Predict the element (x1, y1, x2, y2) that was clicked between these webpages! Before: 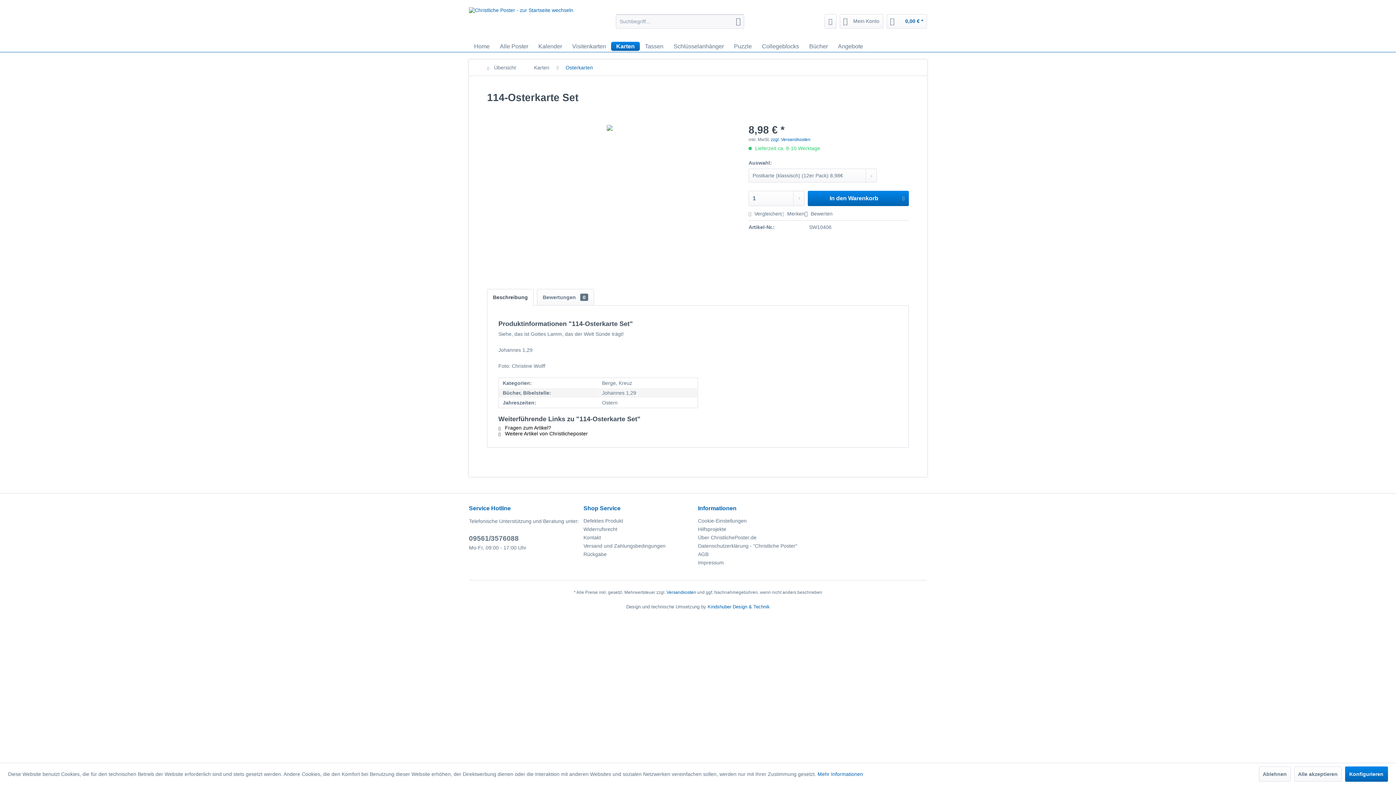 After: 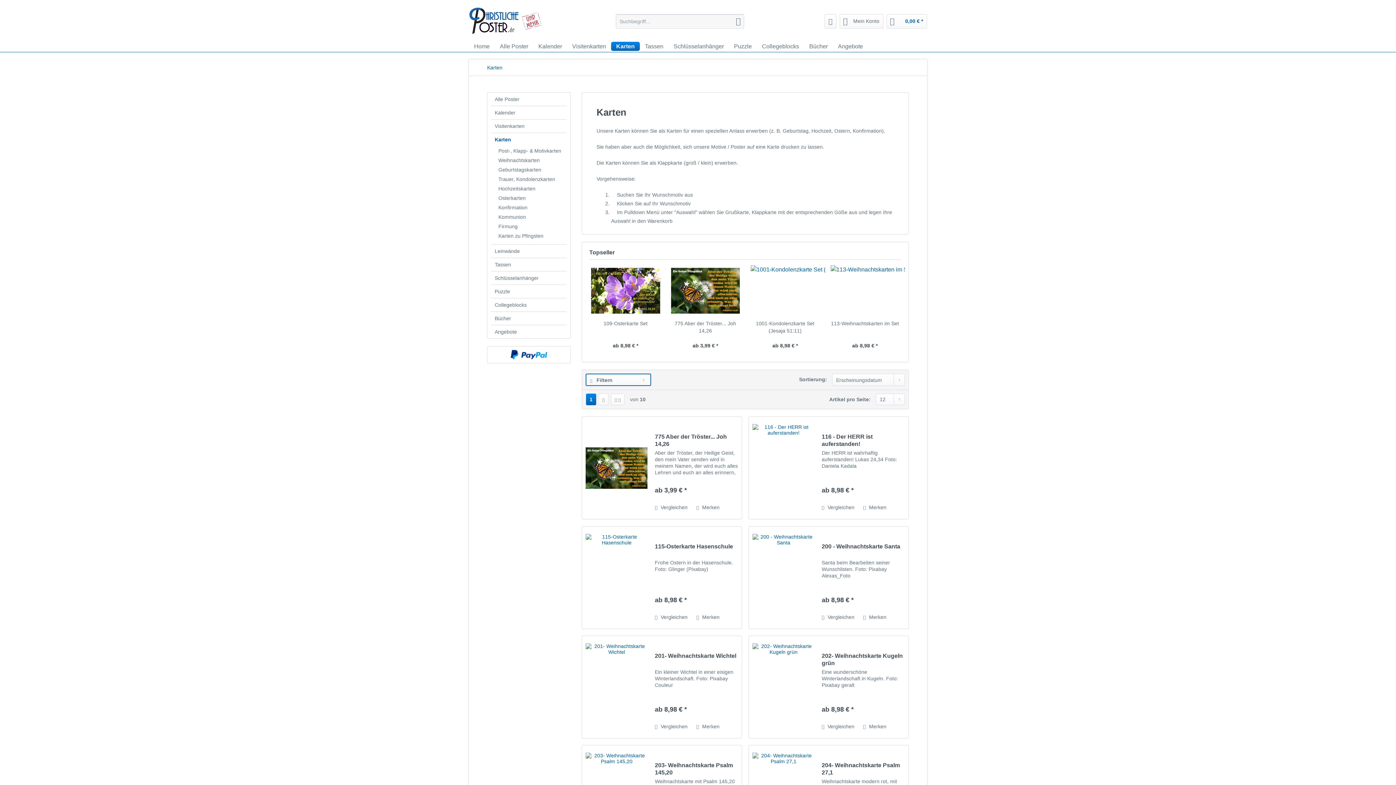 Action: bbox: (530, 59, 553, 75) label: Karten